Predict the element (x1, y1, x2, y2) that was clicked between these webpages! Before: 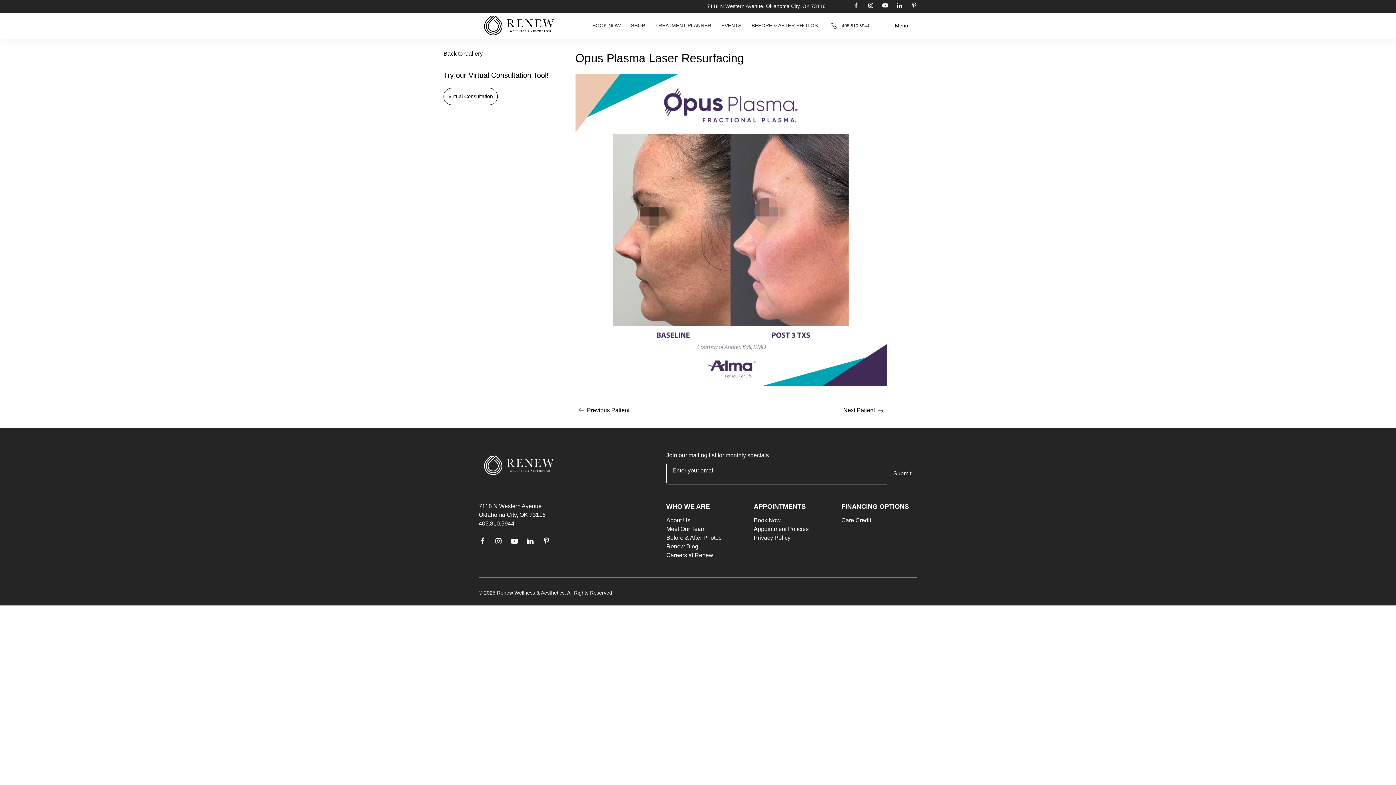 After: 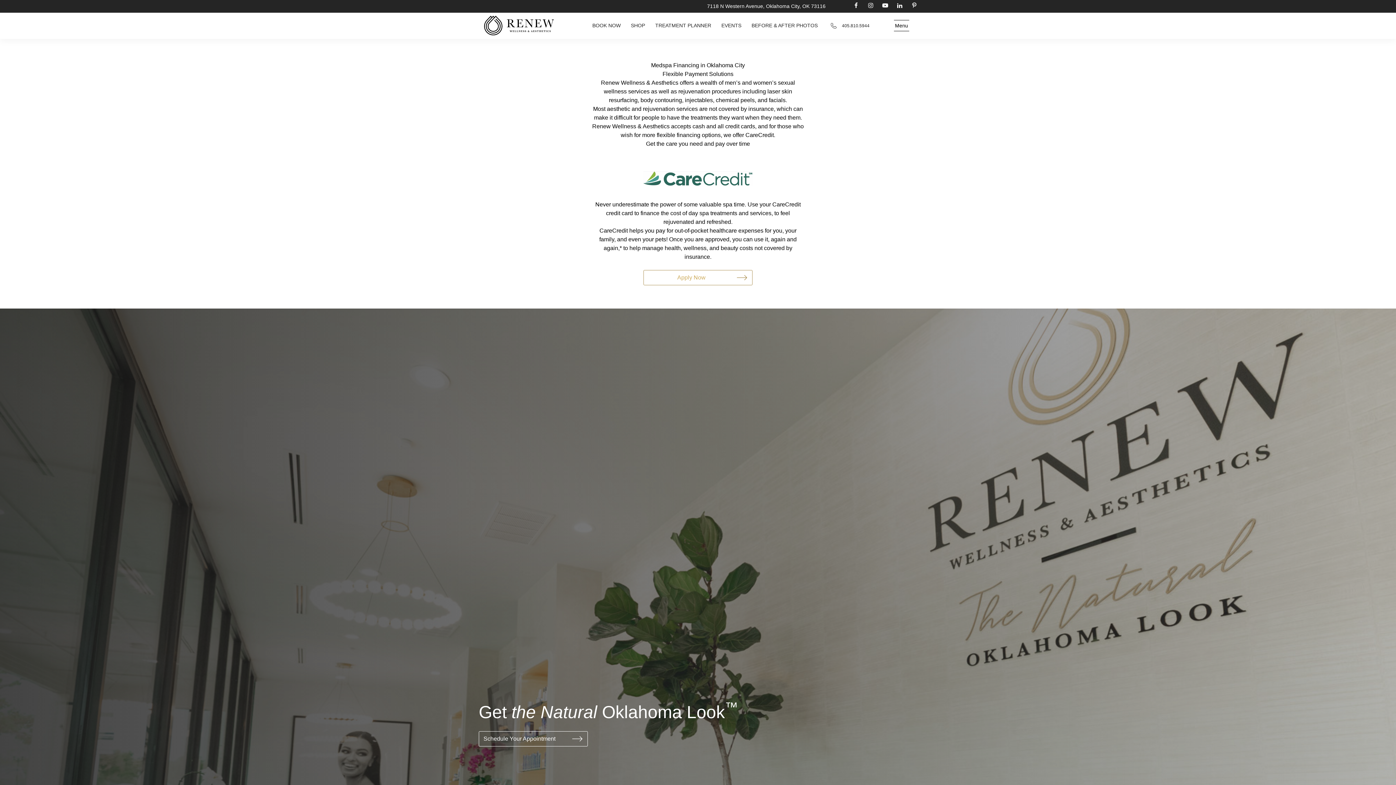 Action: label: Care Credit bbox: (841, 517, 871, 523)